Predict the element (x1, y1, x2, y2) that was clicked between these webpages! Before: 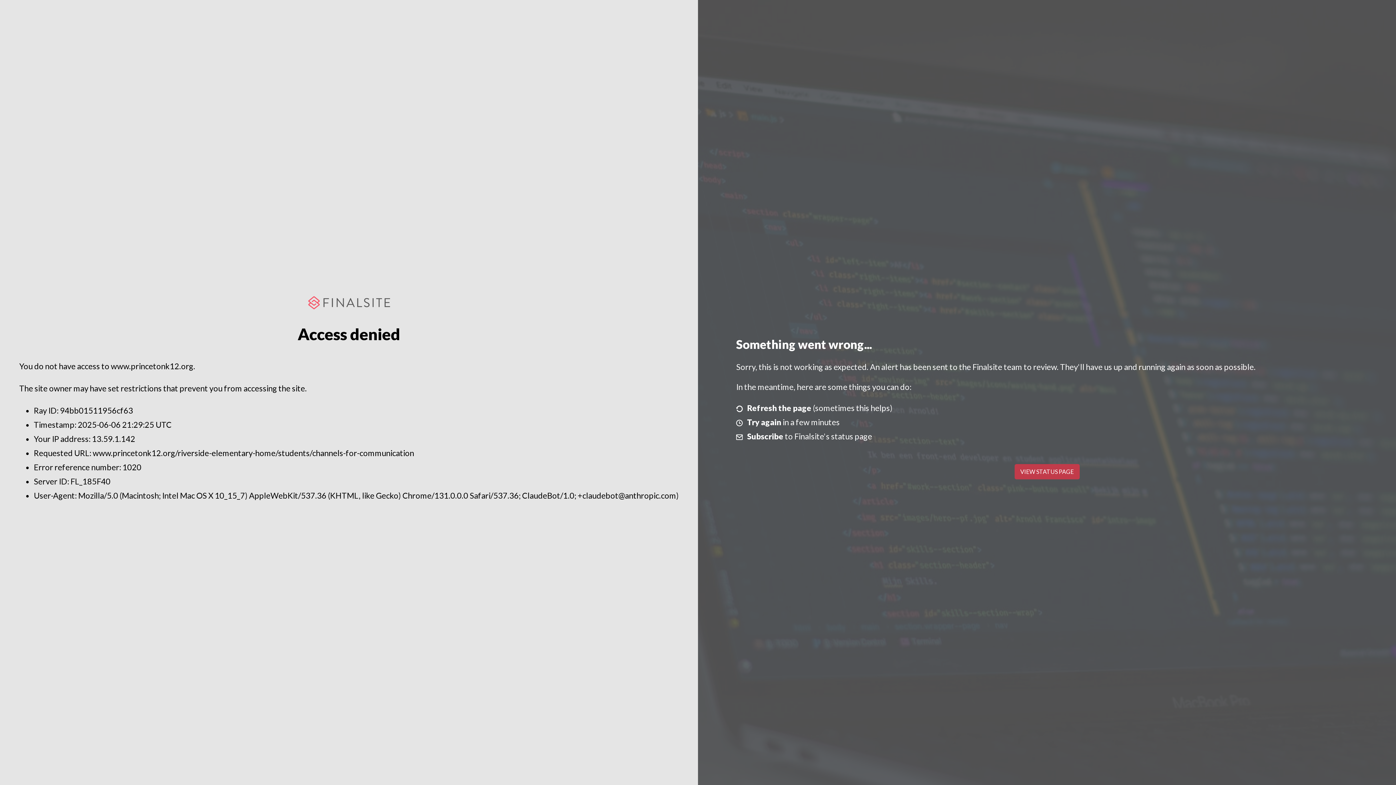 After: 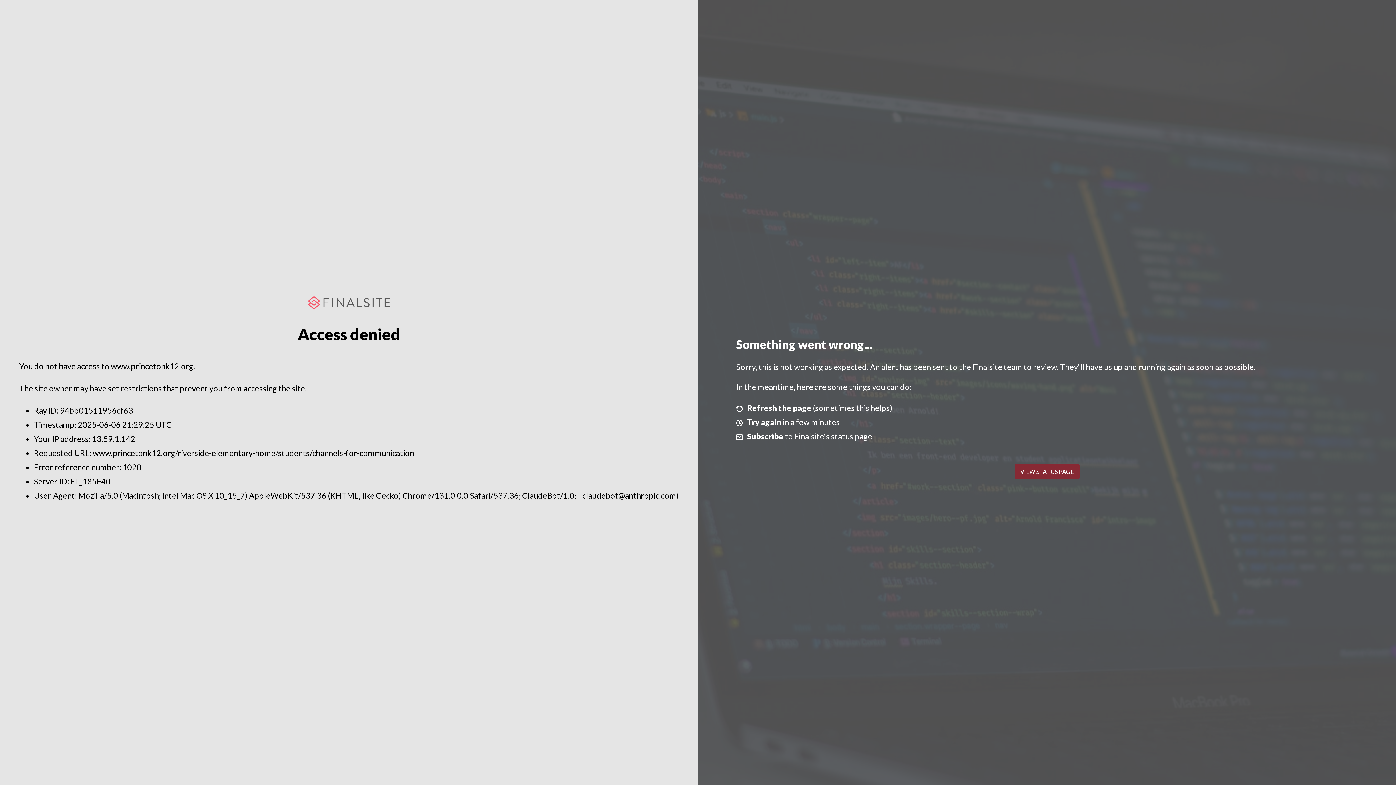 Action: label: VIEW STATUS PAGE bbox: (1014, 464, 1079, 479)